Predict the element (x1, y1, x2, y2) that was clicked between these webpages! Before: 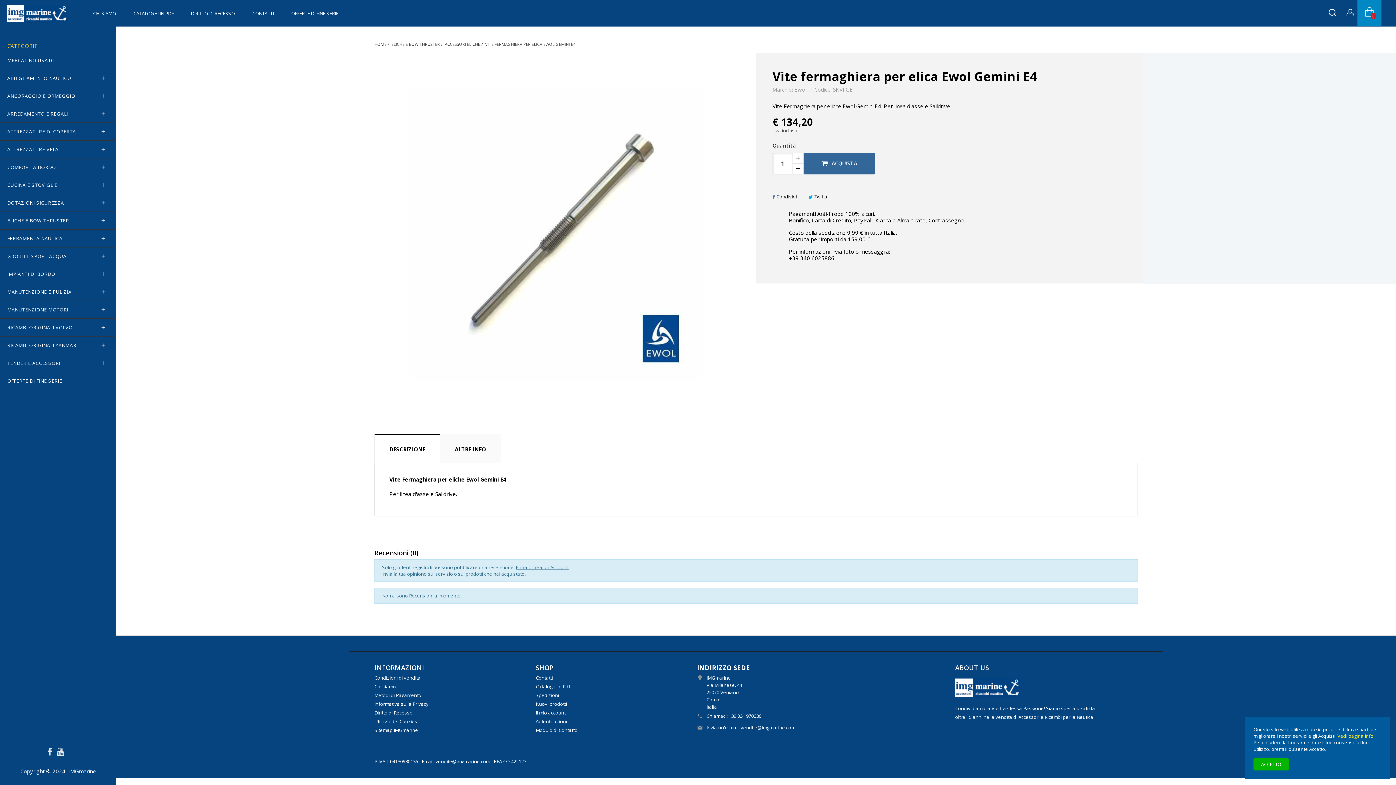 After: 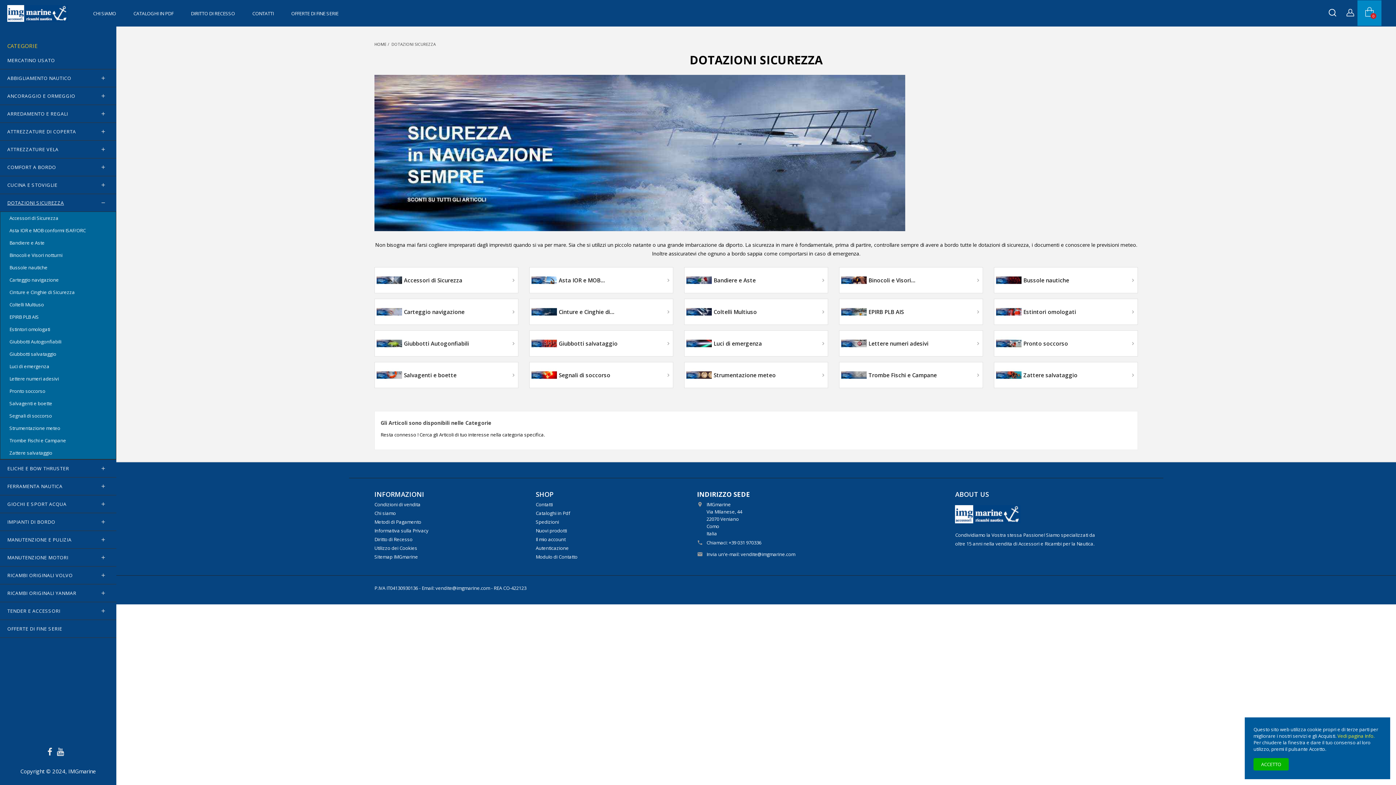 Action: bbox: (0, 194, 116, 211) label: DOTAZIONI SICUREZZA
